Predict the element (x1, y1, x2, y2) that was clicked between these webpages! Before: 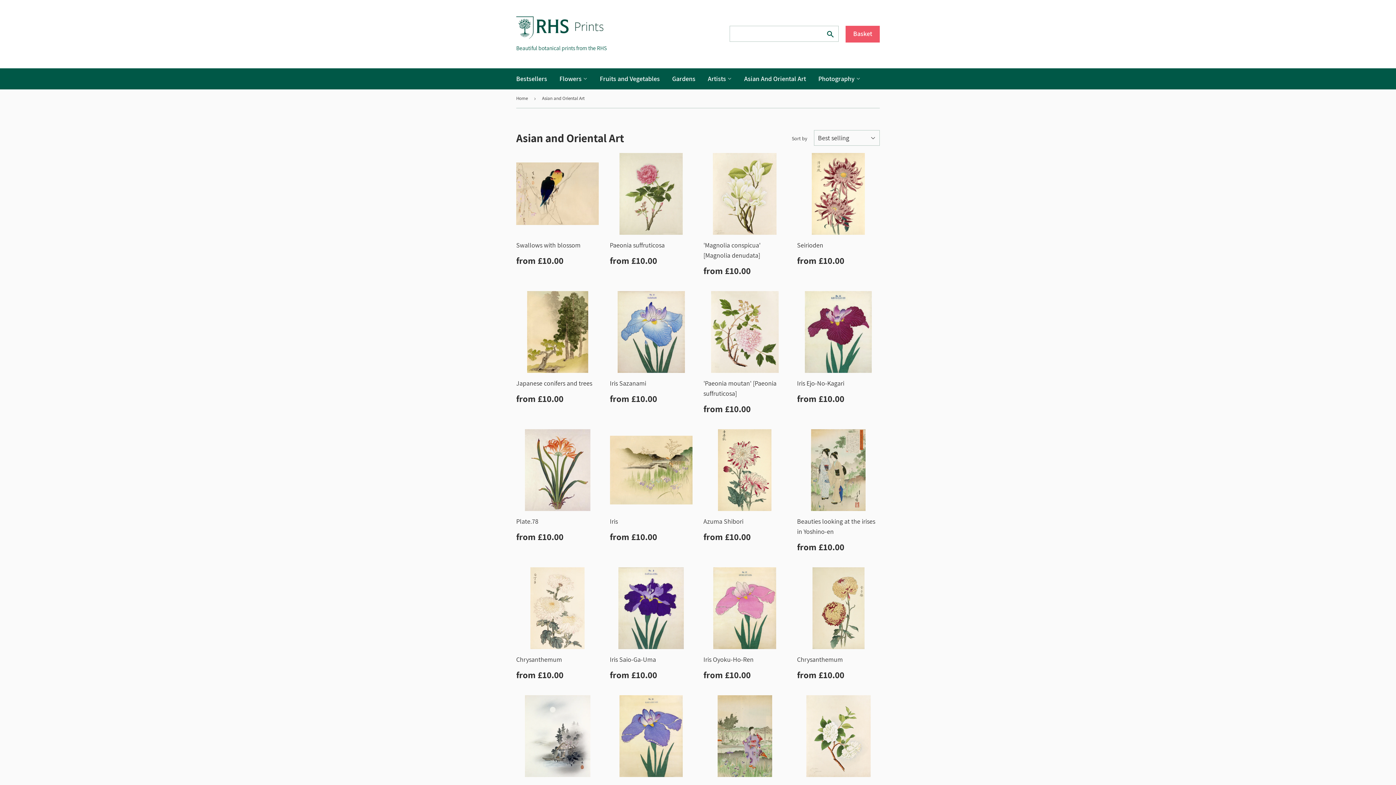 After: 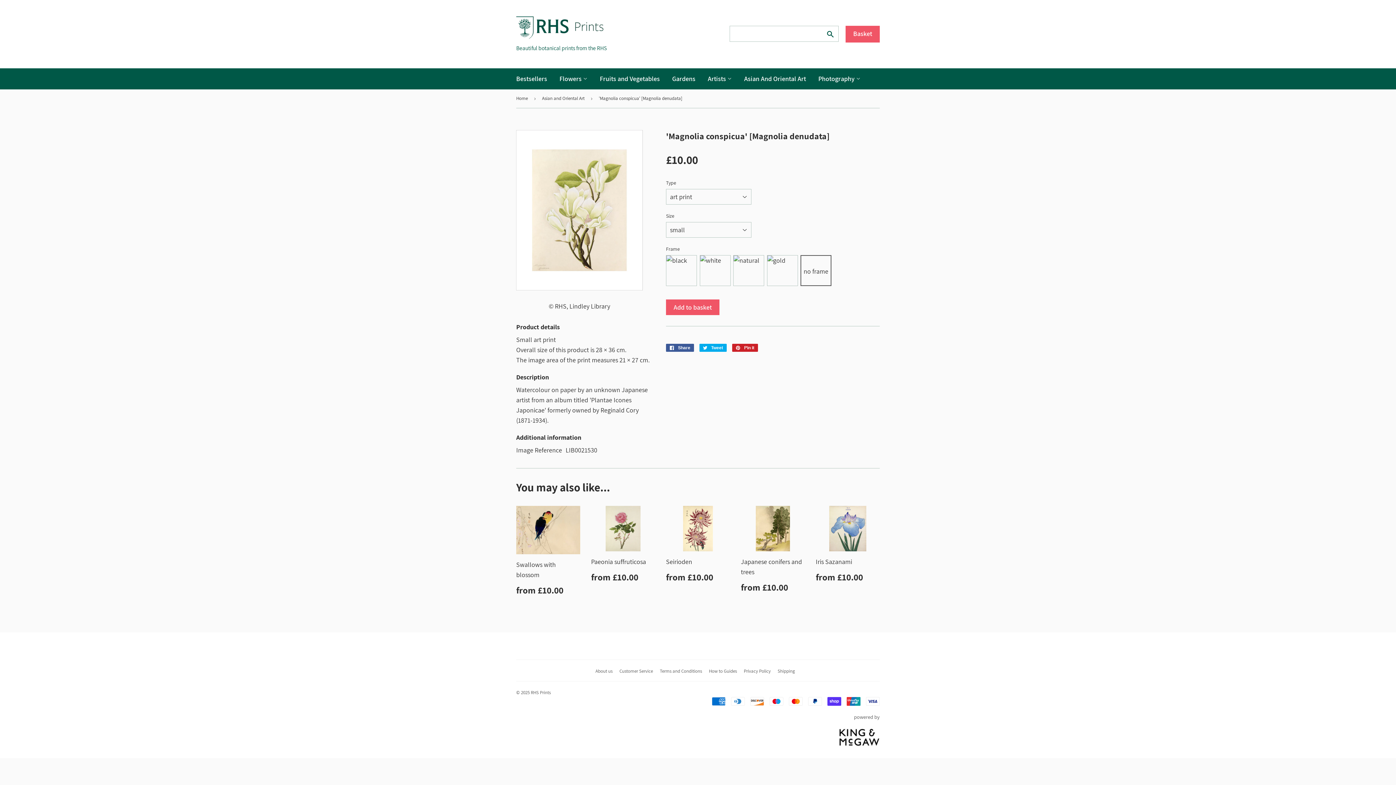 Action: bbox: (703, 153, 786, 280) label: 'Magnolia conspicua' [Magnolia denudata]

Regular price
from £10.00
£10.00